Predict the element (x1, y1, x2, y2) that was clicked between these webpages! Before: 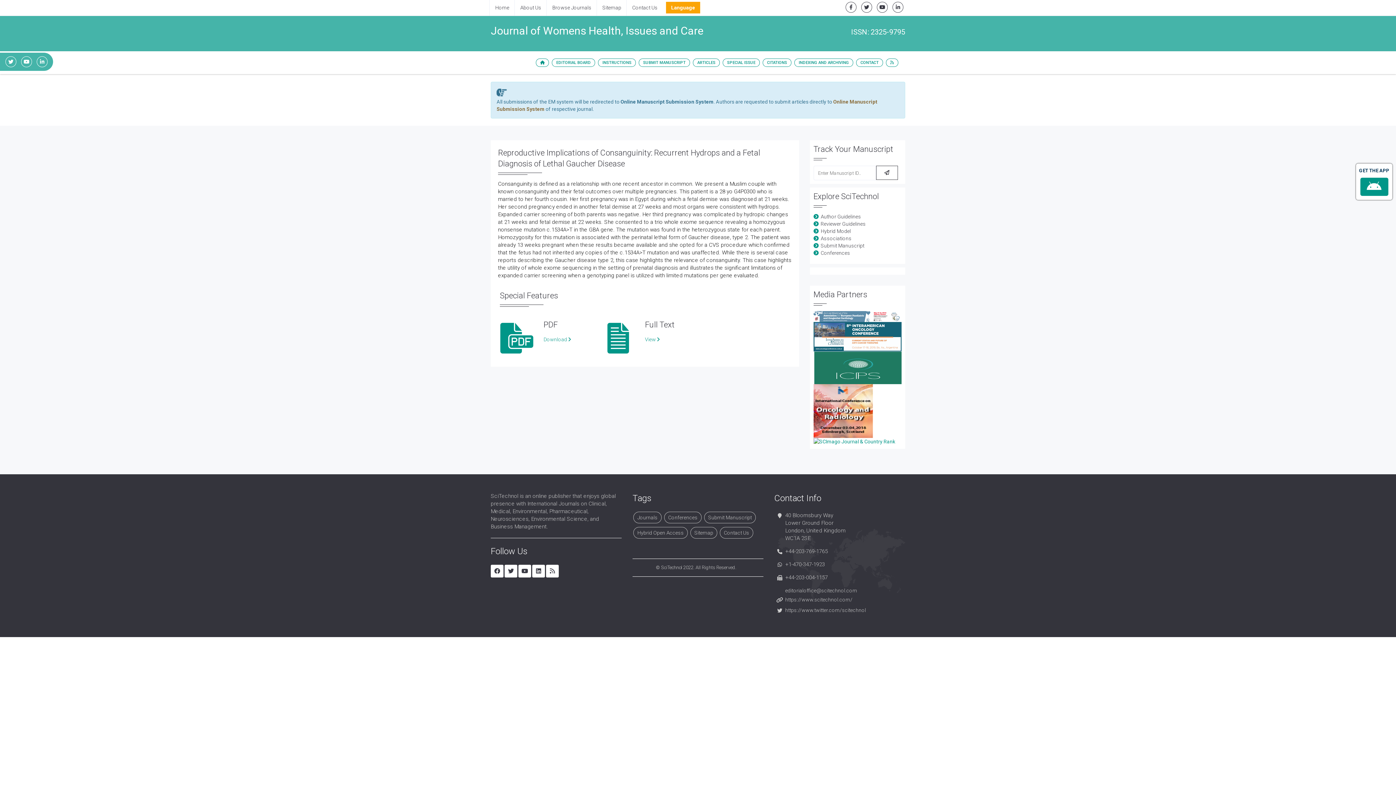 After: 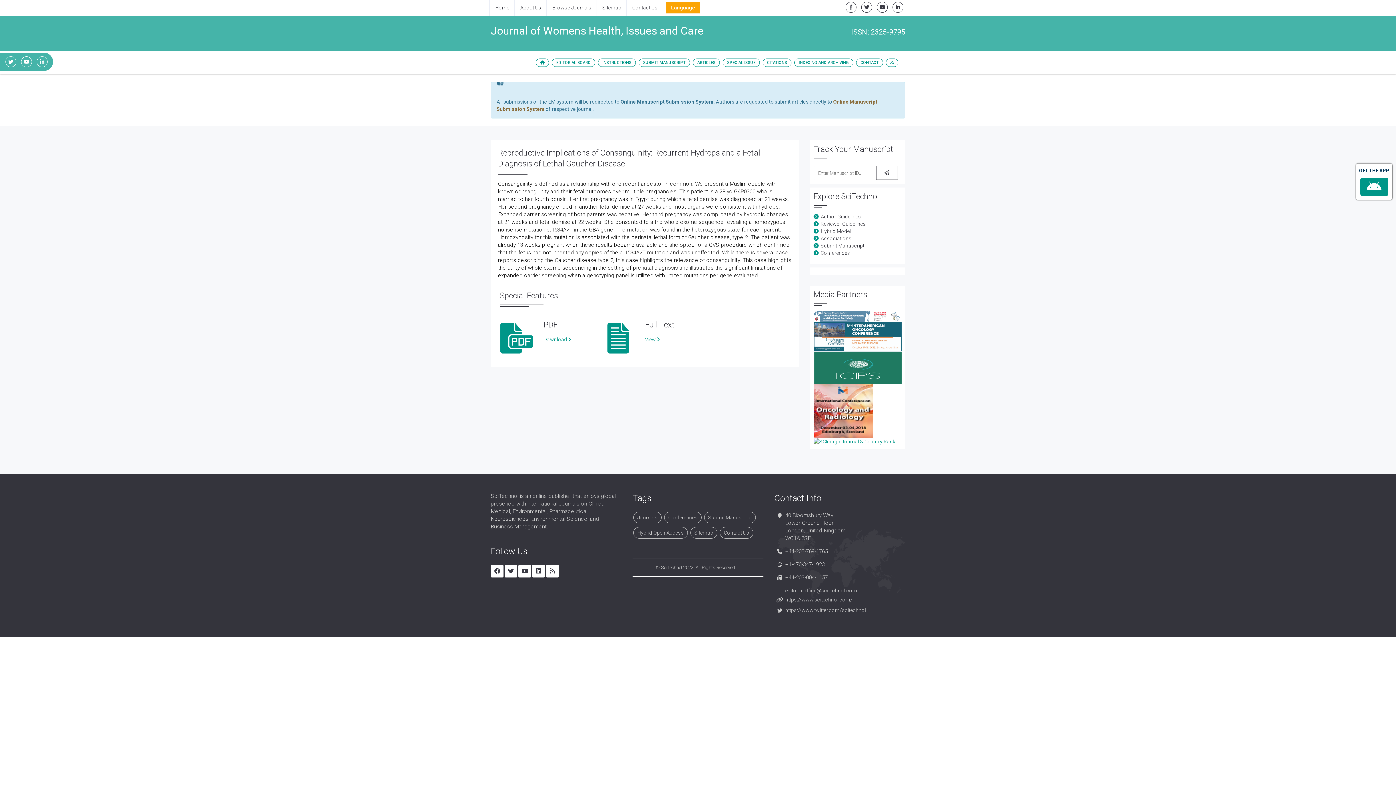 Action: bbox: (861, 1, 872, 12)